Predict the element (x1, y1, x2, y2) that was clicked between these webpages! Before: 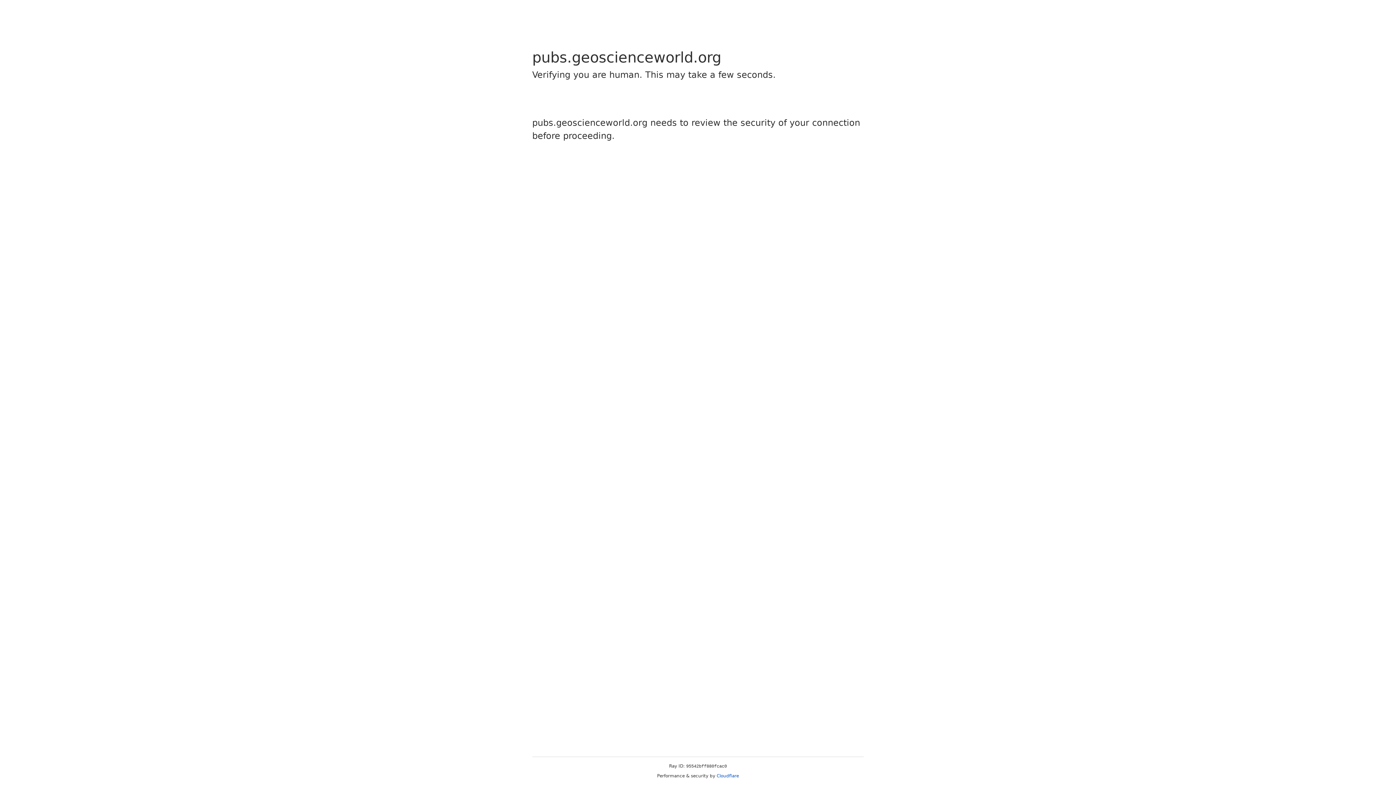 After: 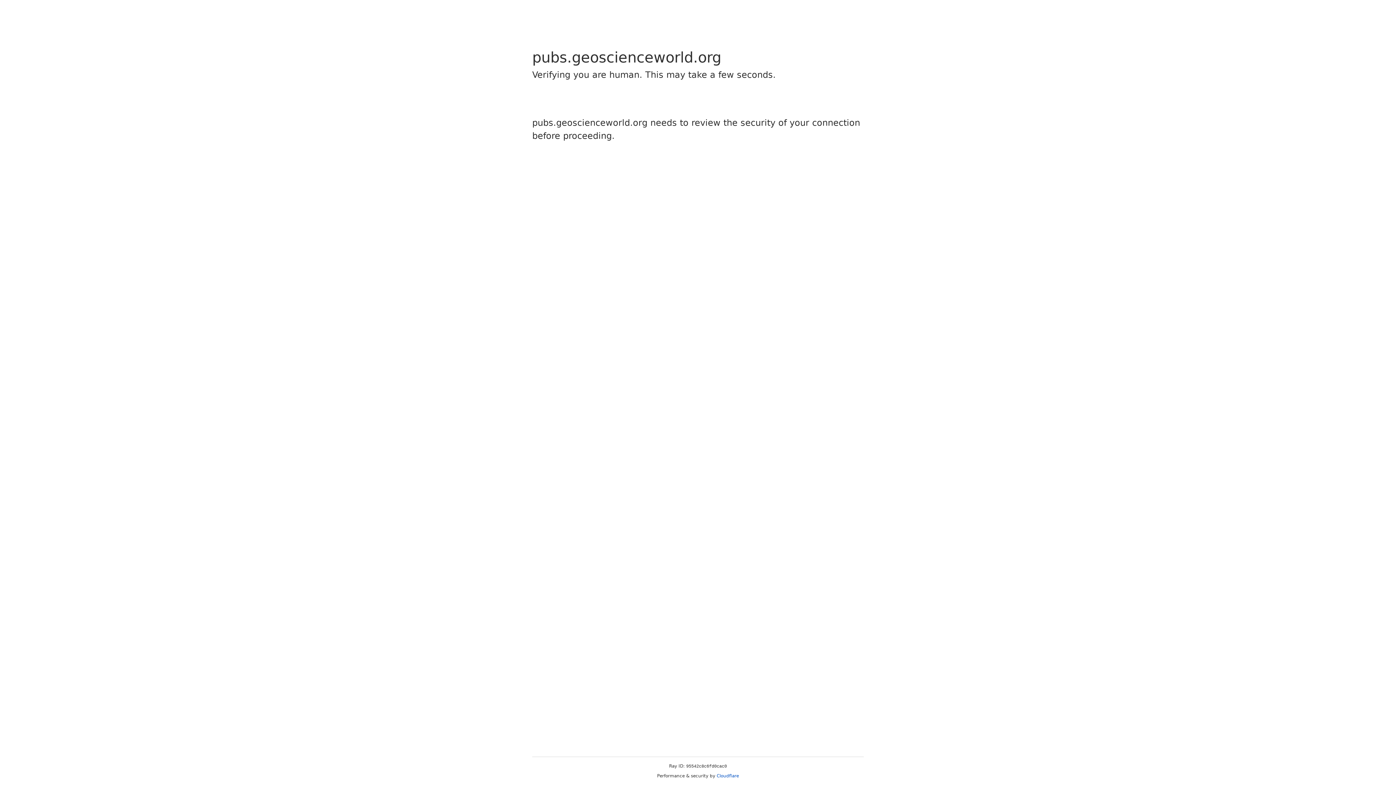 Action: label: Cloudflare bbox: (716, 773, 739, 778)